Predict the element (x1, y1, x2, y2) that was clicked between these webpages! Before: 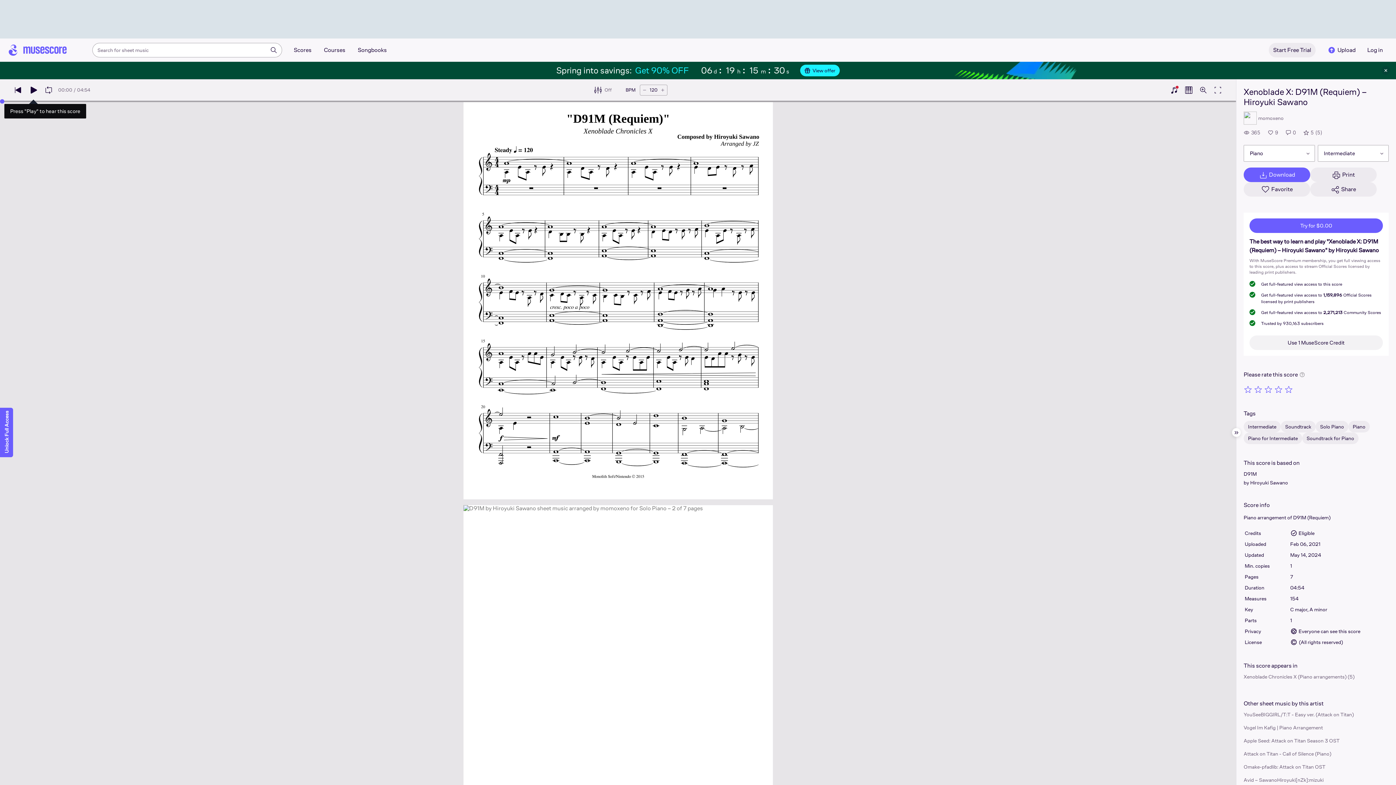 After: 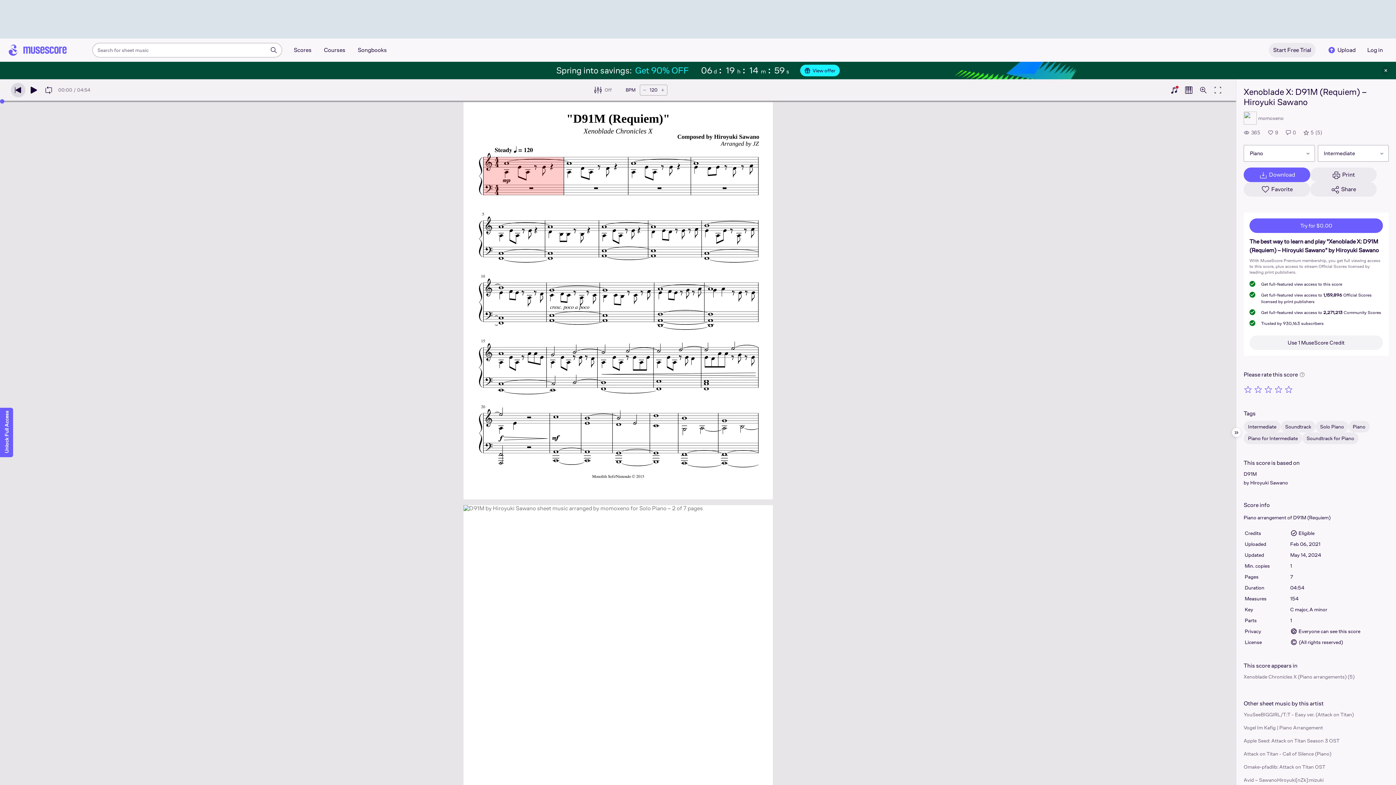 Action: bbox: (10, 82, 25, 97)